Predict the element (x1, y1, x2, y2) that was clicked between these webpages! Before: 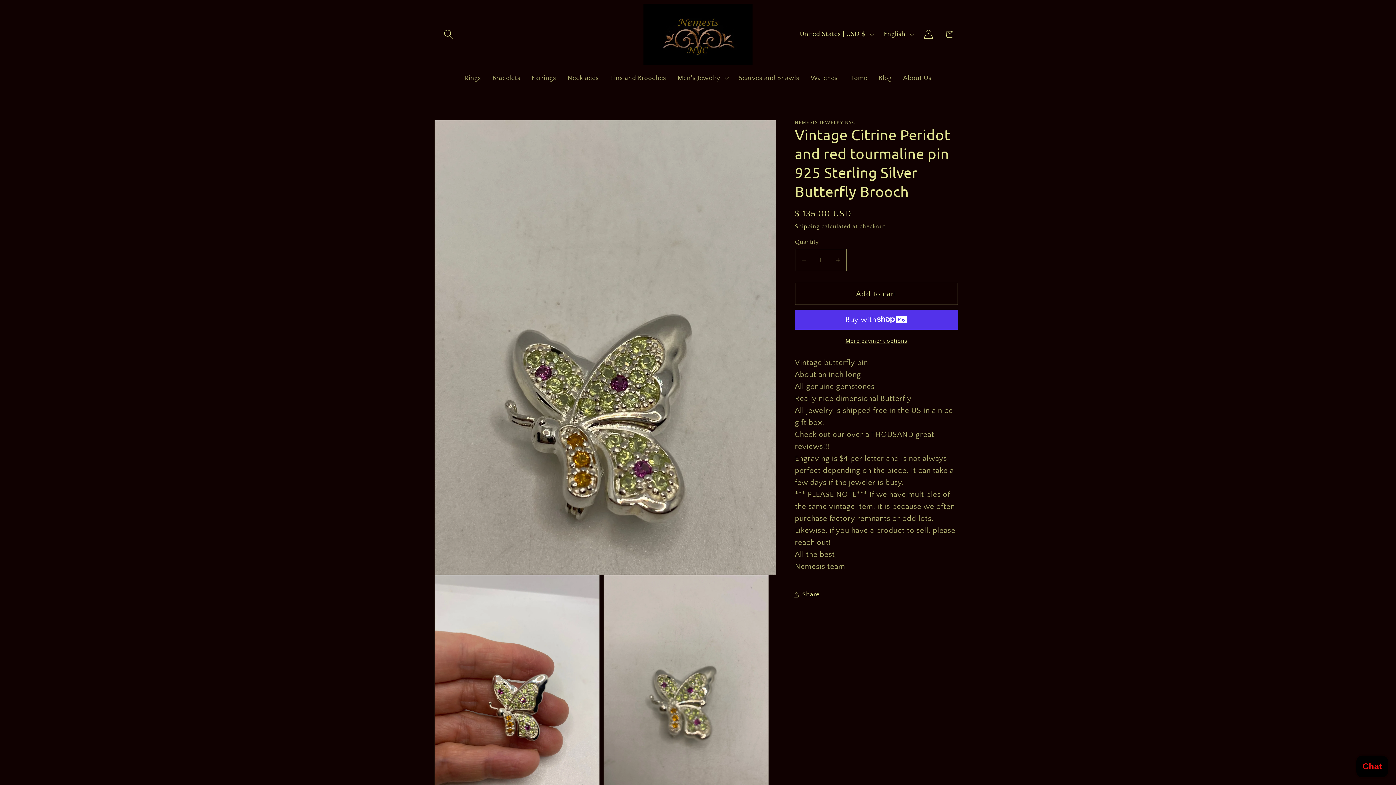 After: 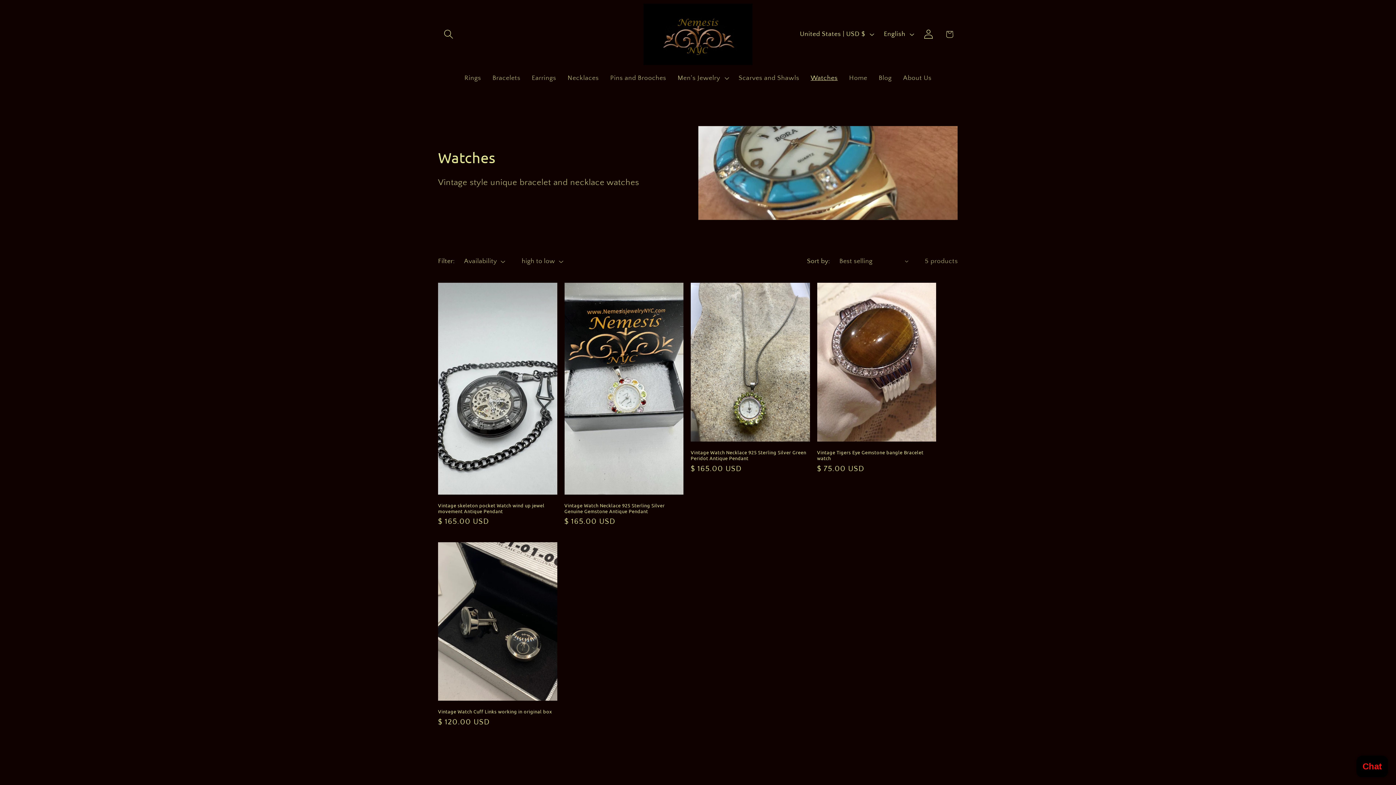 Action: bbox: (805, 68, 843, 87) label: Watches